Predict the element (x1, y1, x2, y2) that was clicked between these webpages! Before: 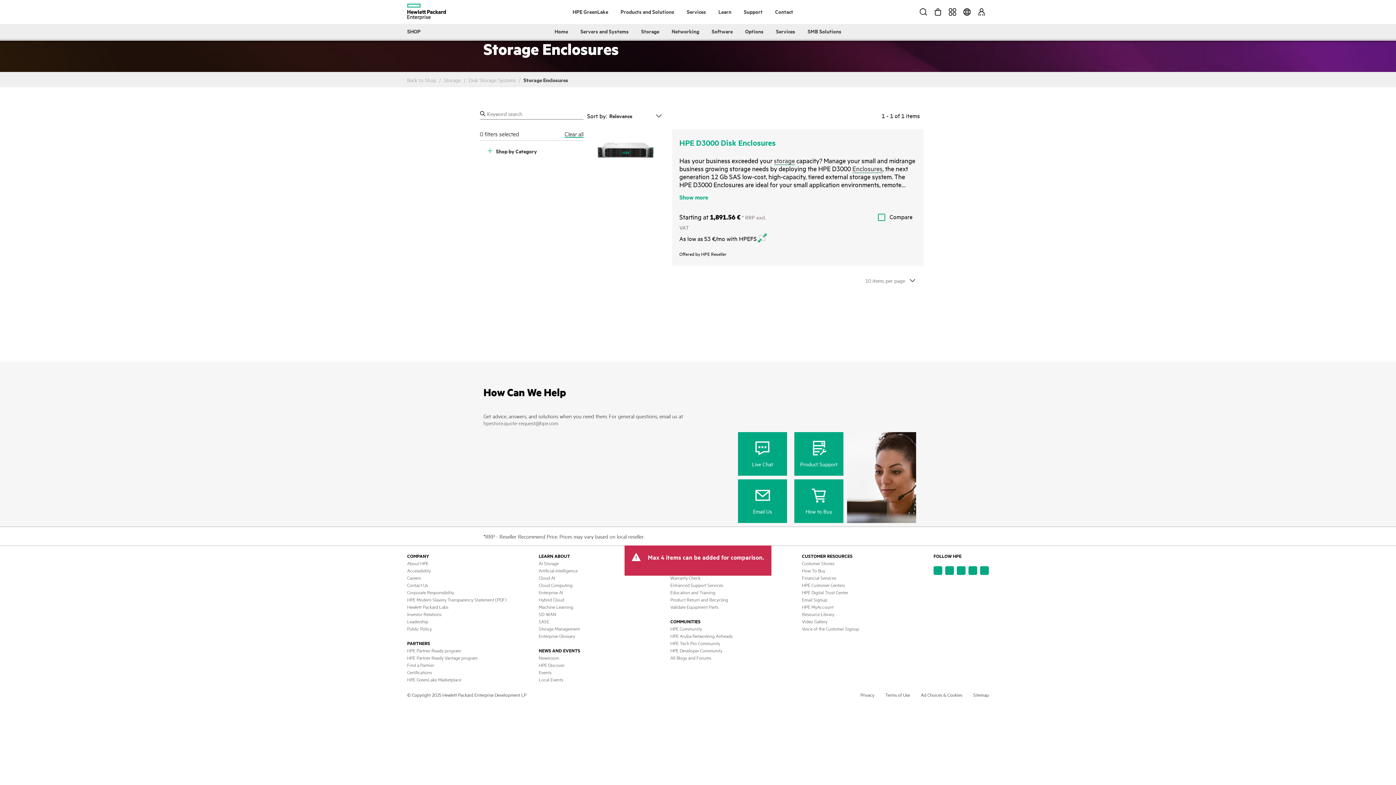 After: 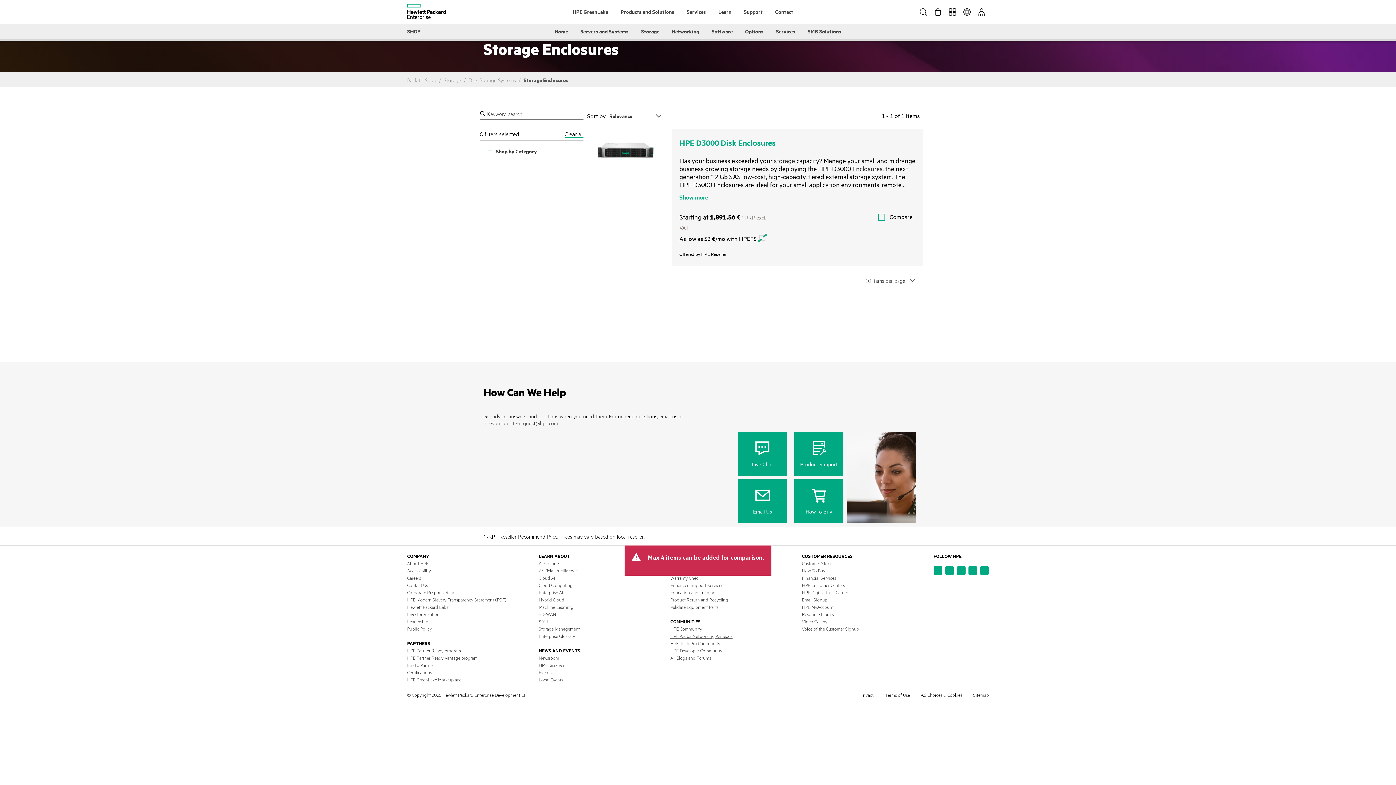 Action: label: HPE Aruba Networking Airheads - new window bbox: (670, 633, 732, 639)